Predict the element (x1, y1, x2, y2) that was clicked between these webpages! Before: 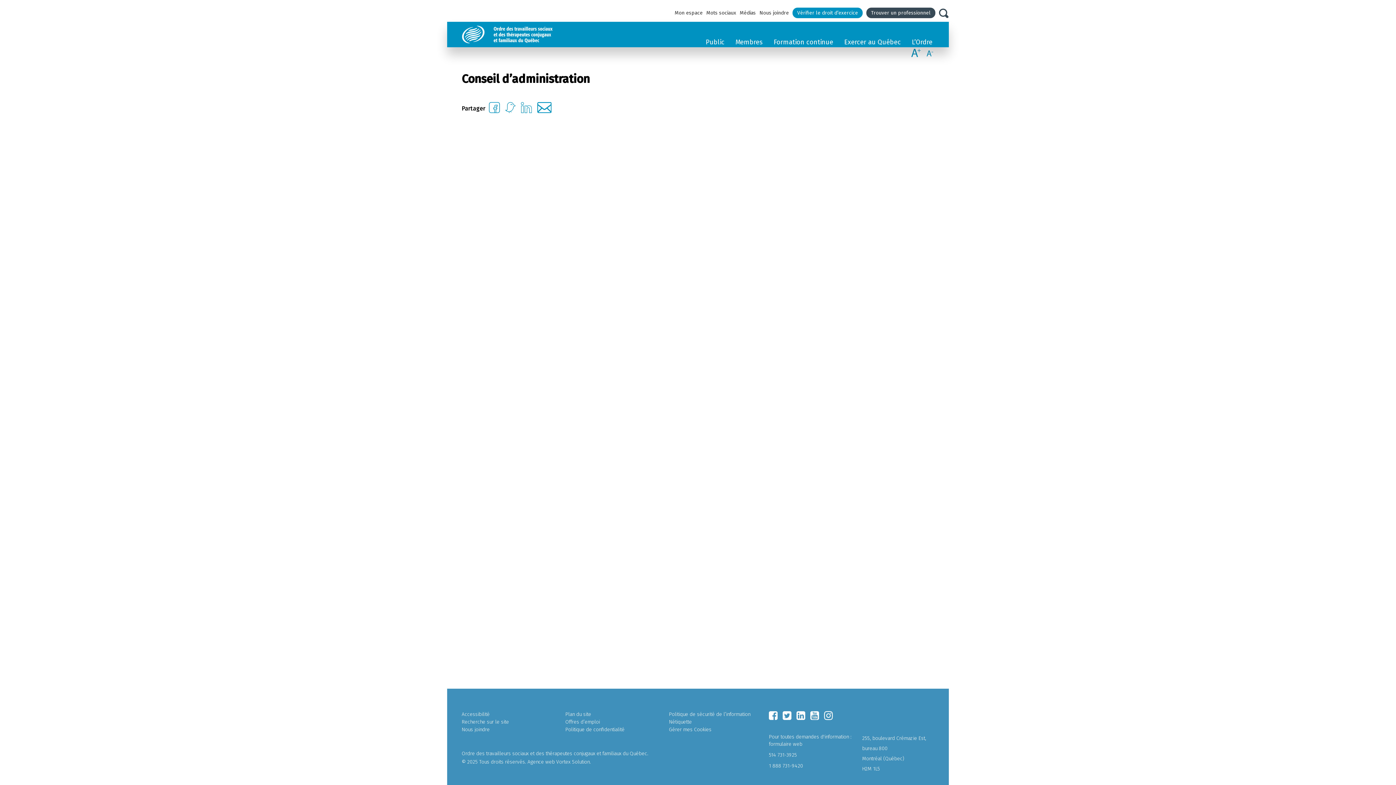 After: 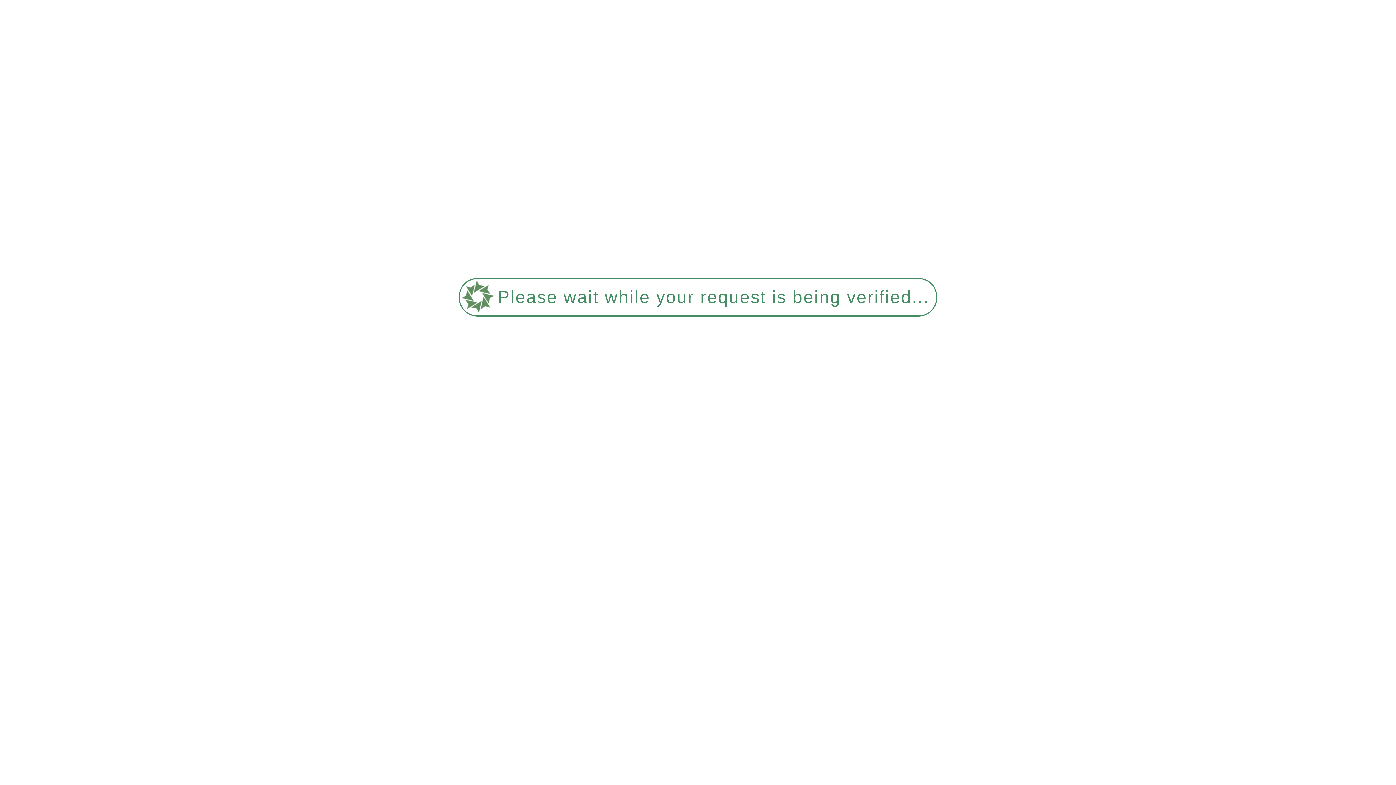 Action: bbox: (565, 726, 624, 733) label: Politique de confidentialité